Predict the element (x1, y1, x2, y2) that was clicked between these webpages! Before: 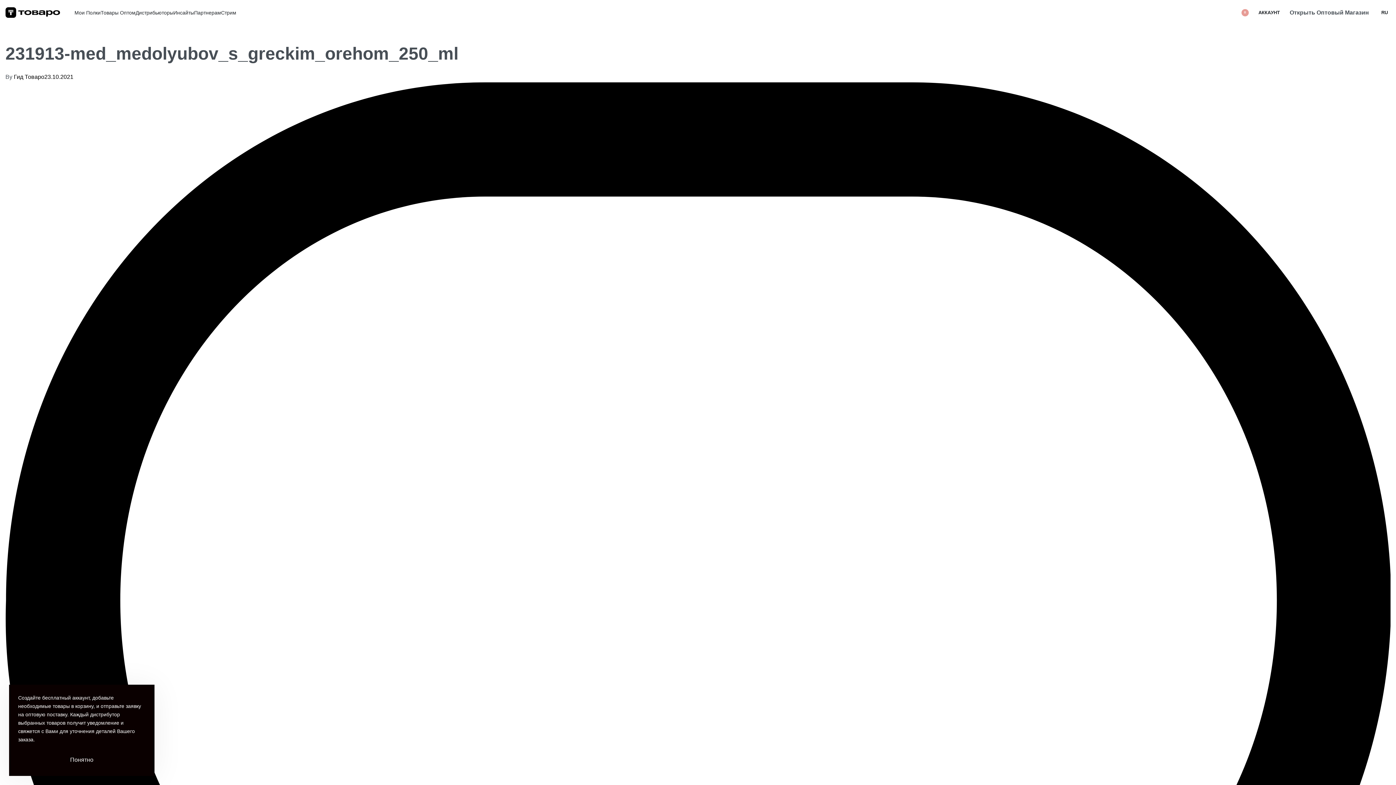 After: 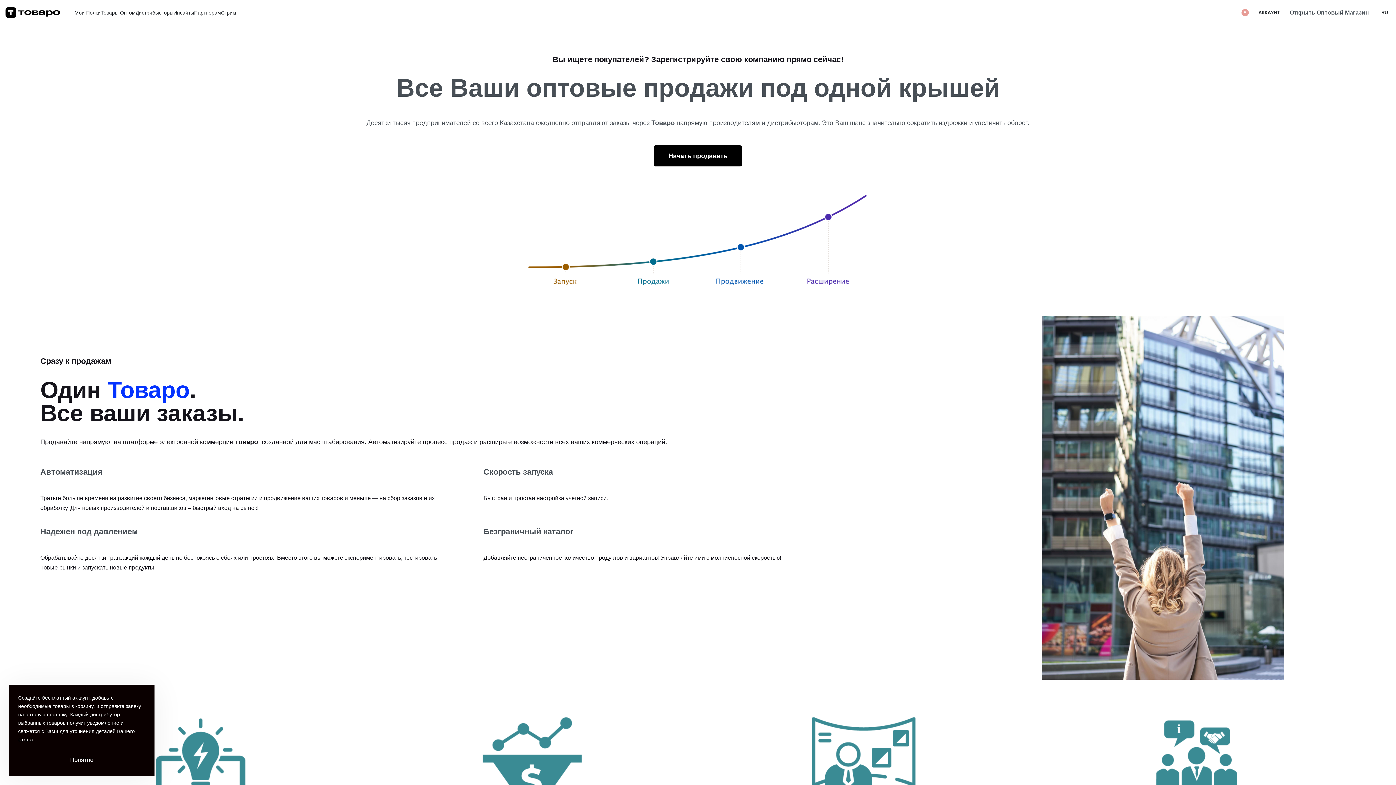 Action: label: Открыть Оптовый Магазин bbox: (1289, 7, 1369, 17)